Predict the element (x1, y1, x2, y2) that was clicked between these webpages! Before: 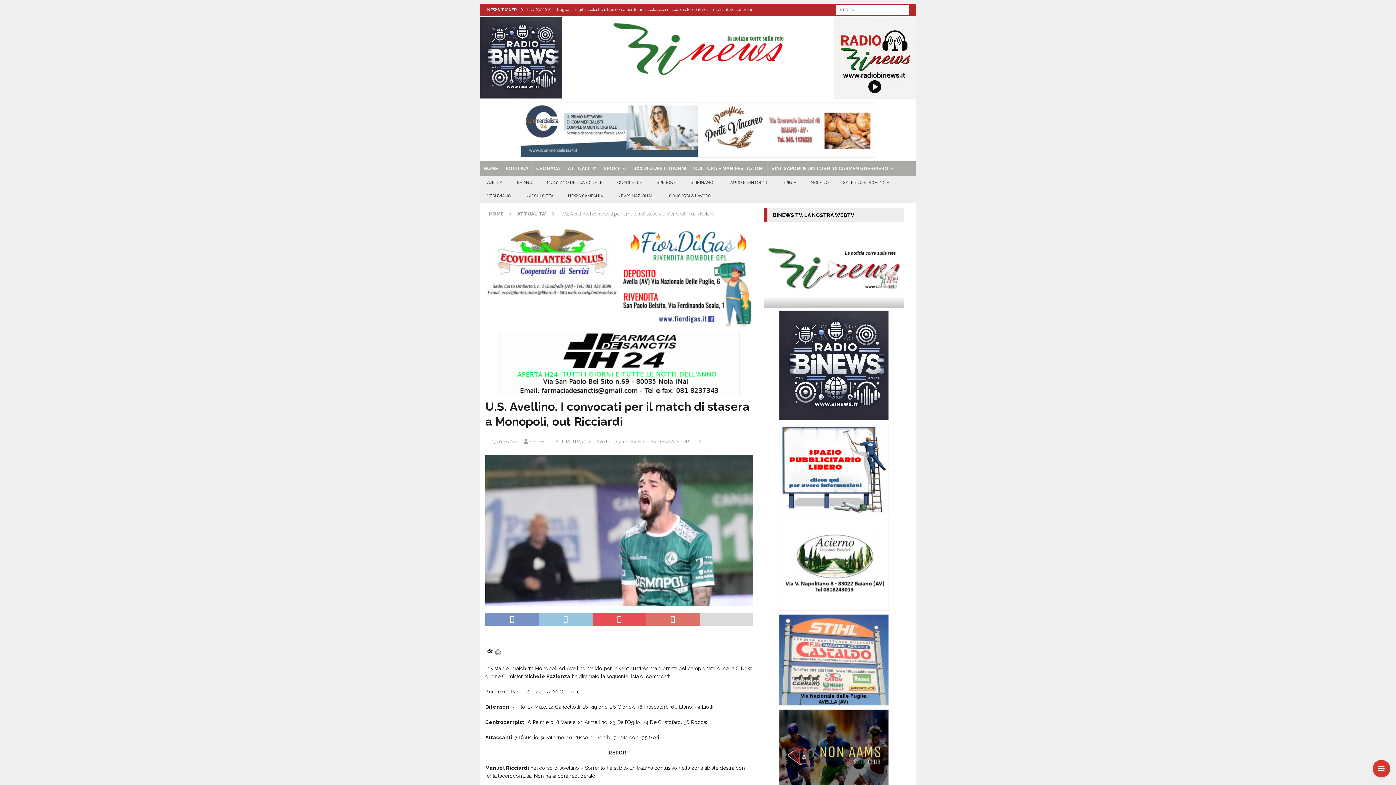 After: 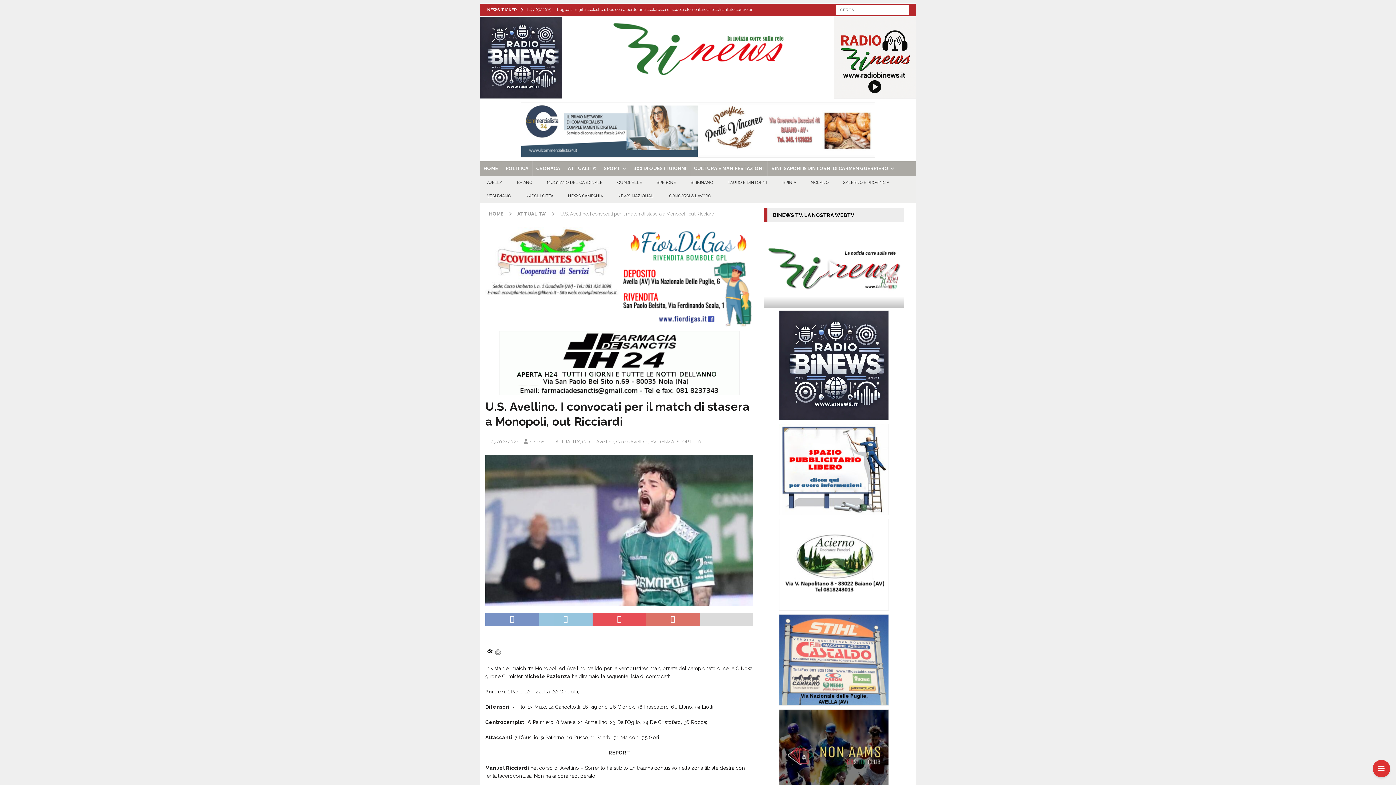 Action: bbox: (779, 702, 889, 708)